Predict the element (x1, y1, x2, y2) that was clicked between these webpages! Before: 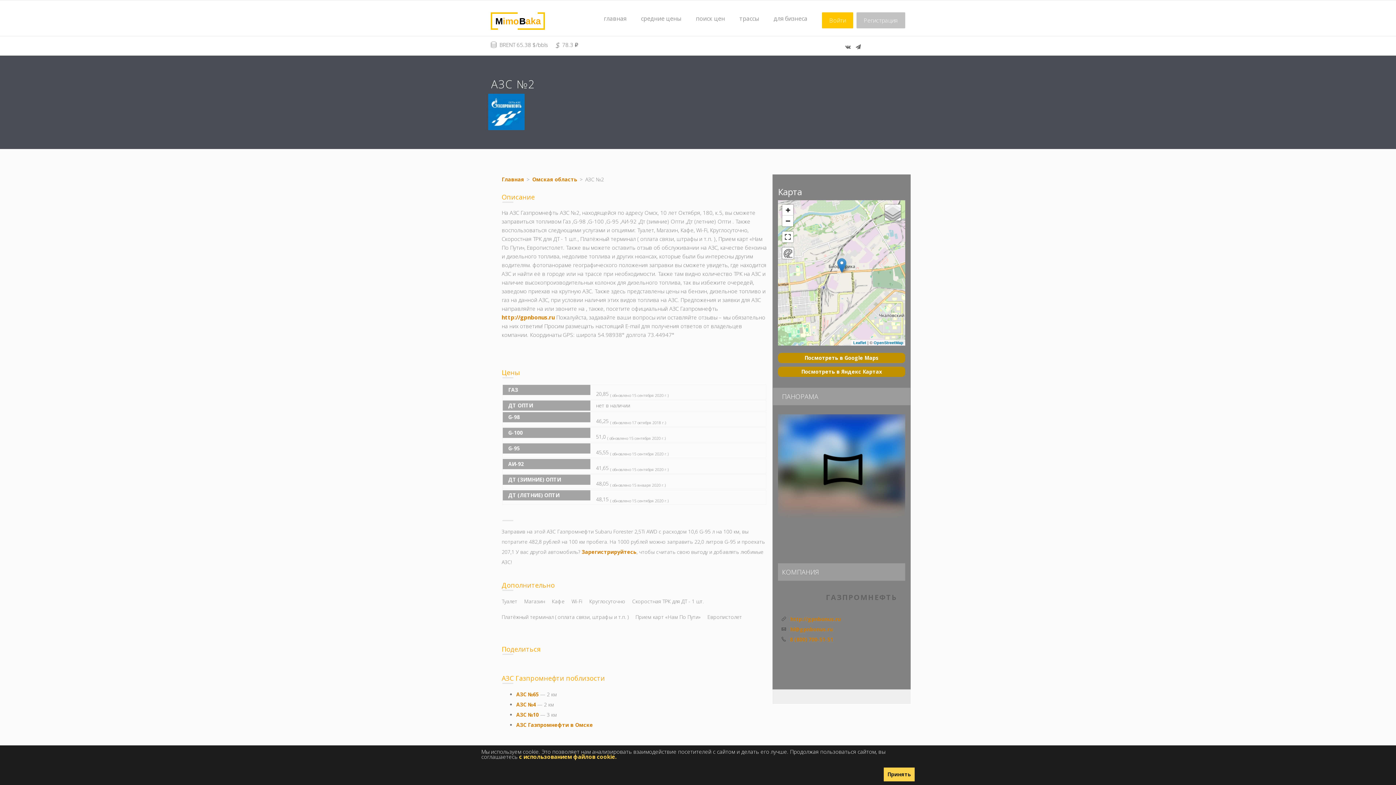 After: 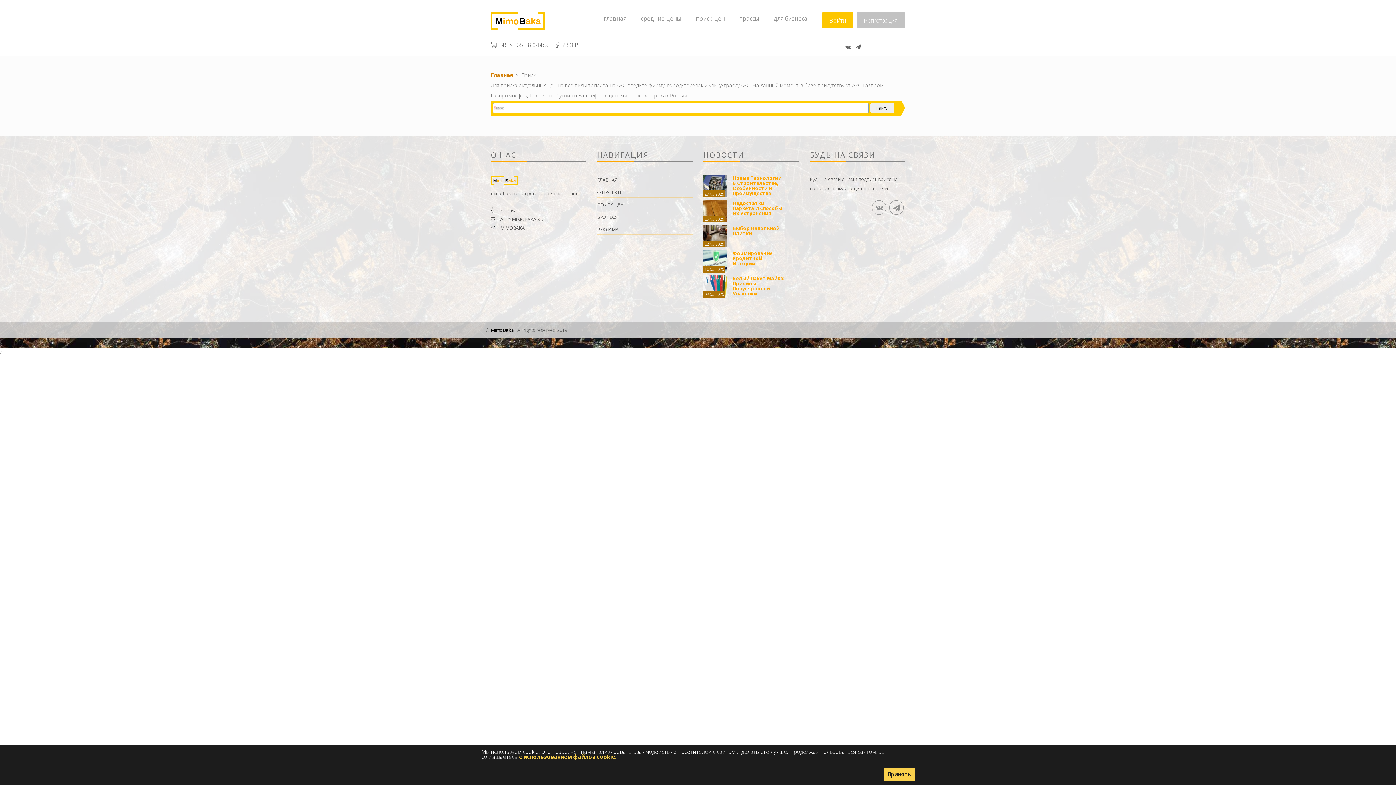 Action: label: поиск цен bbox: (688, 9, 732, 27)